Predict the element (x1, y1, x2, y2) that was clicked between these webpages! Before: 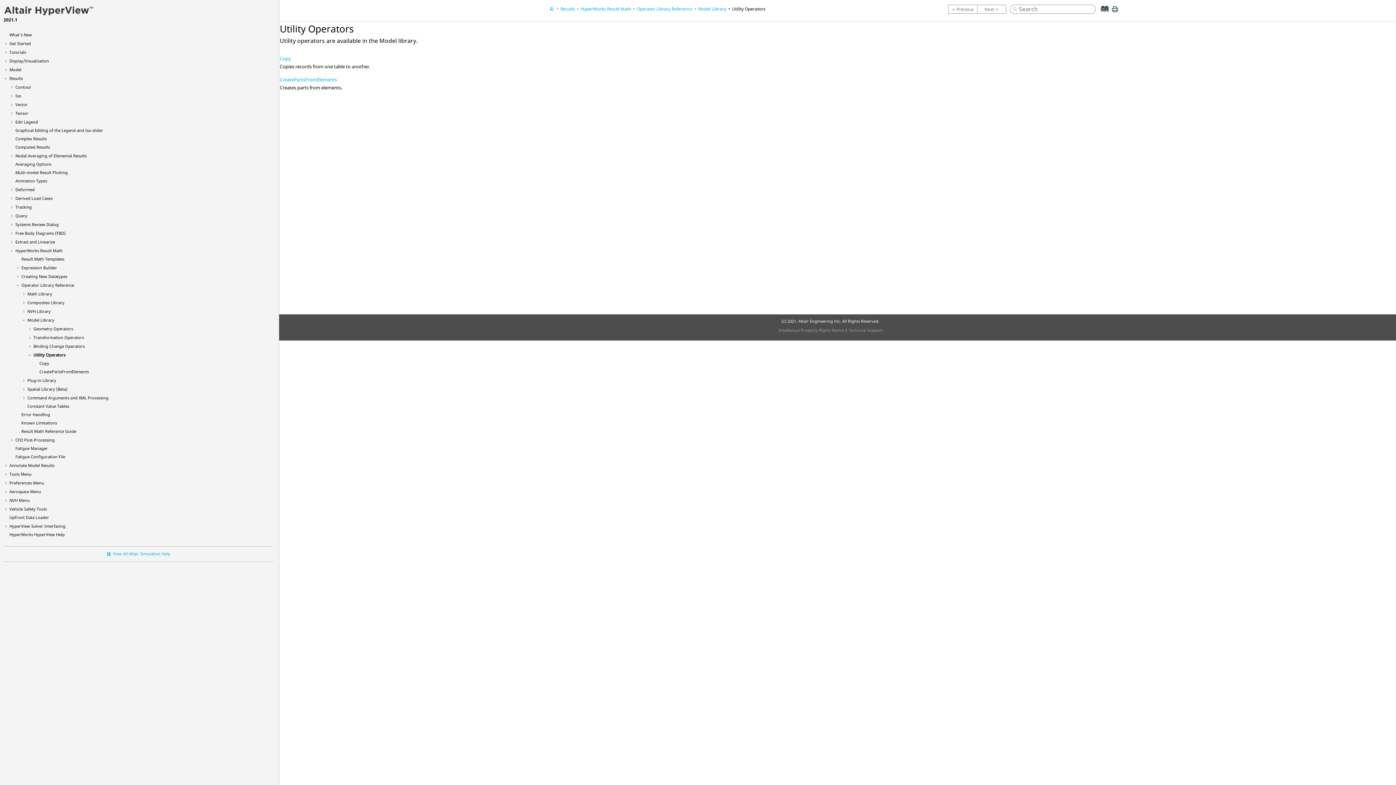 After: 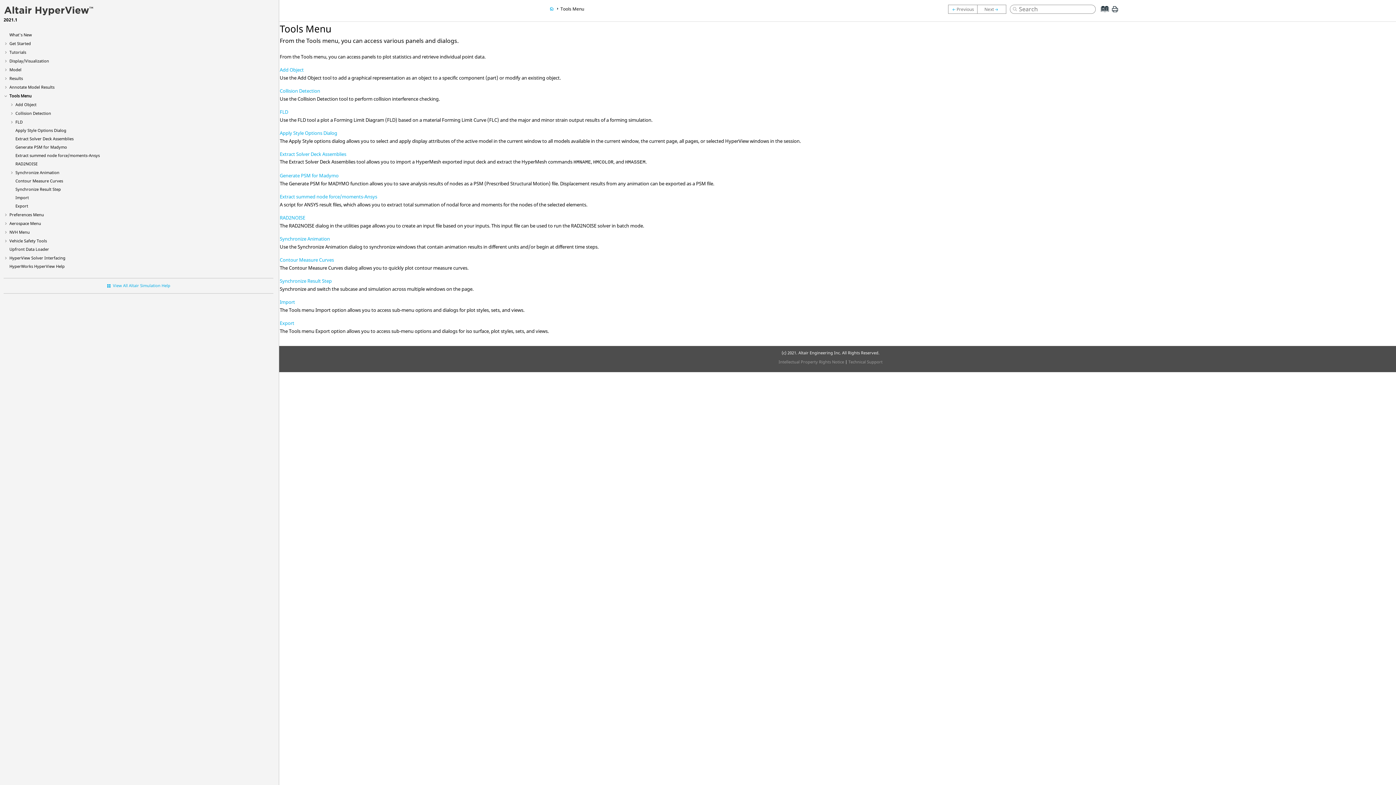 Action: label: Tools Menu bbox: (9, 471, 31, 477)